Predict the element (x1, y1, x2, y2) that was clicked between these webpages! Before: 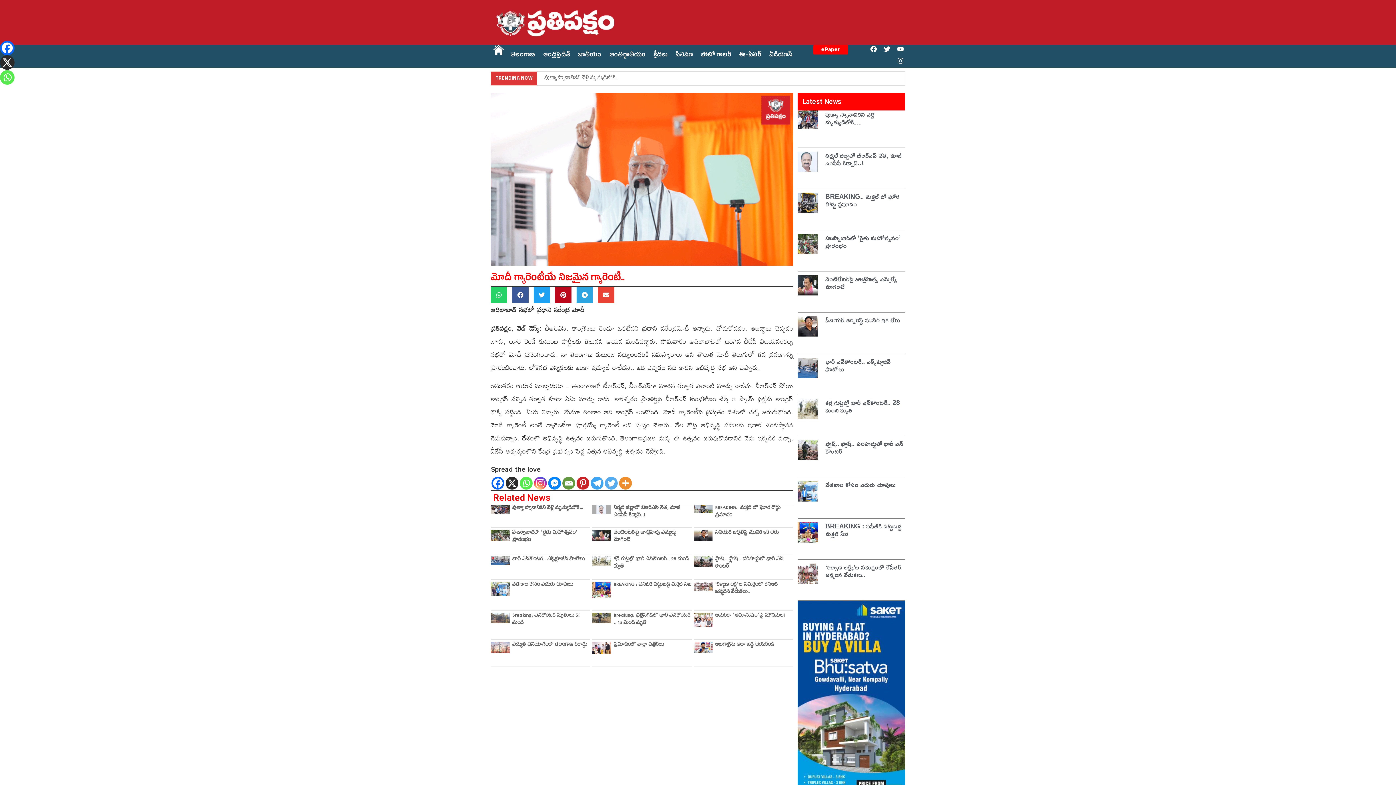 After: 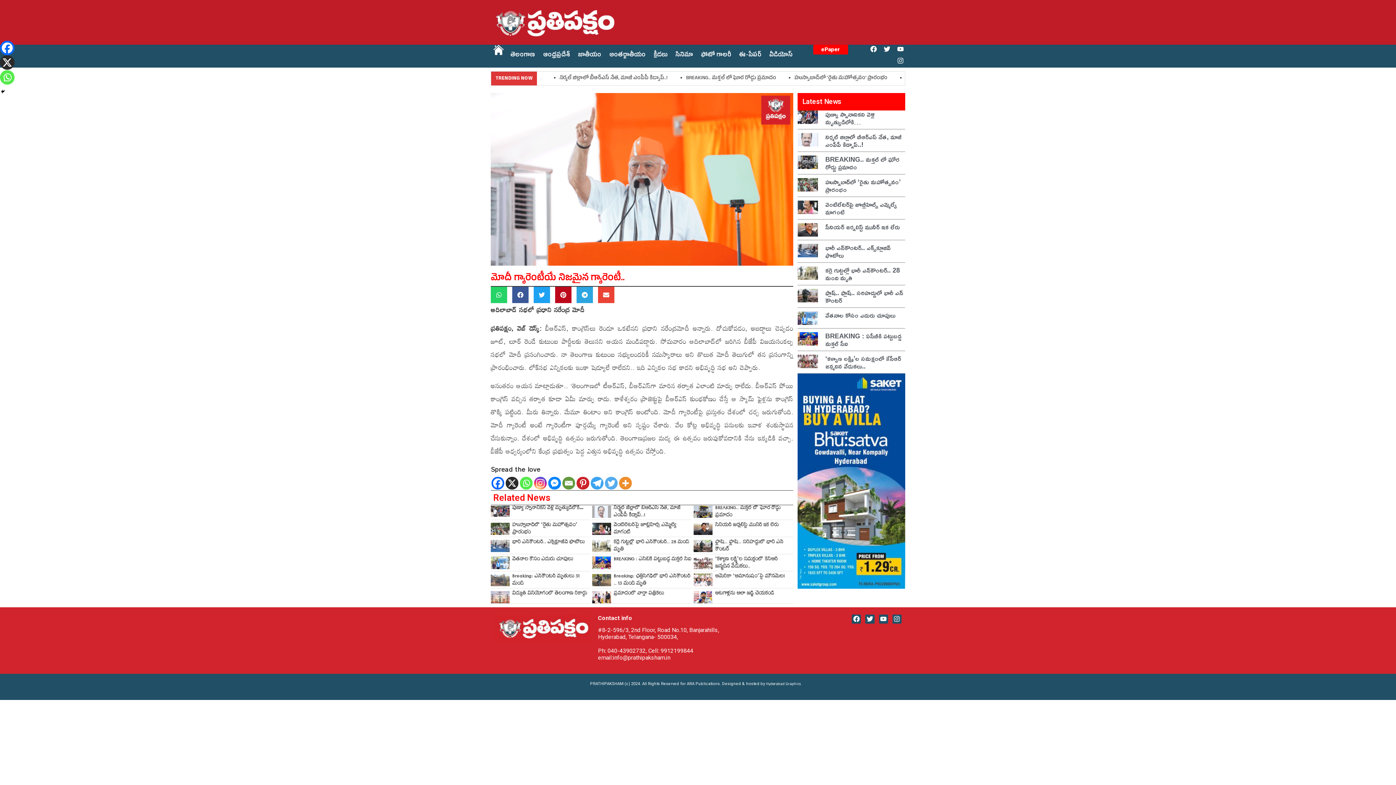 Action: bbox: (505, 477, 518, 489) label: X